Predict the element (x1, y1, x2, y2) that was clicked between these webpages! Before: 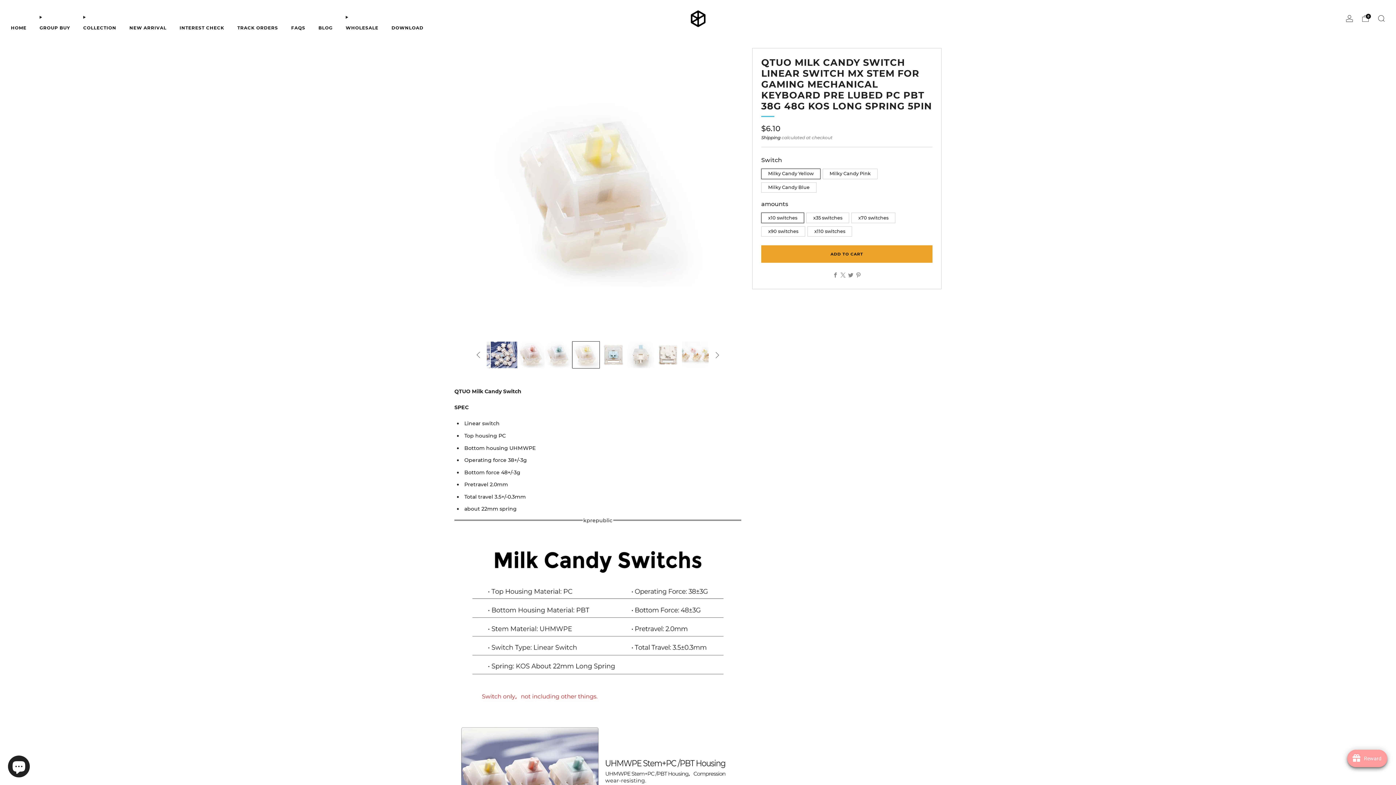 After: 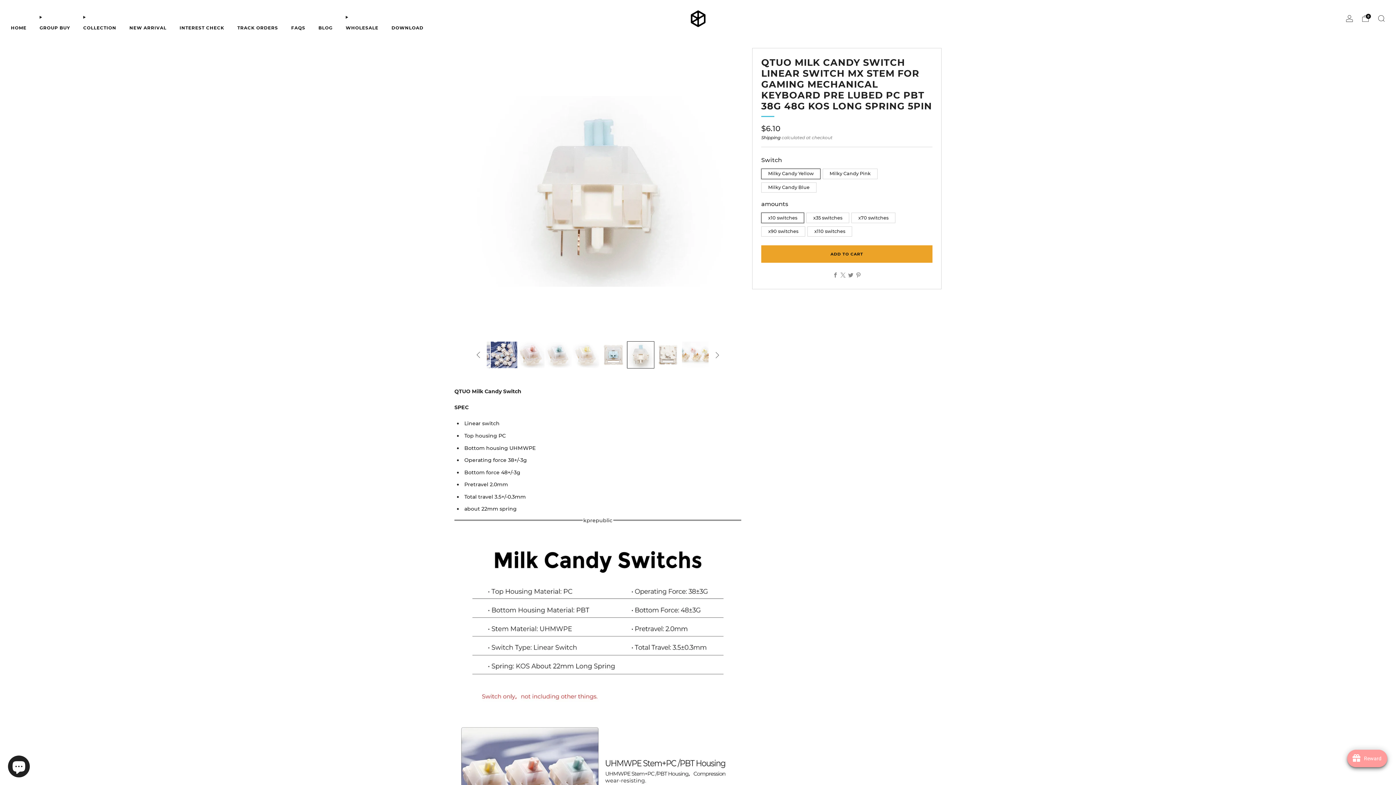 Action: bbox: (627, 341, 654, 368) label: Load image into Gallery viewer, 7
